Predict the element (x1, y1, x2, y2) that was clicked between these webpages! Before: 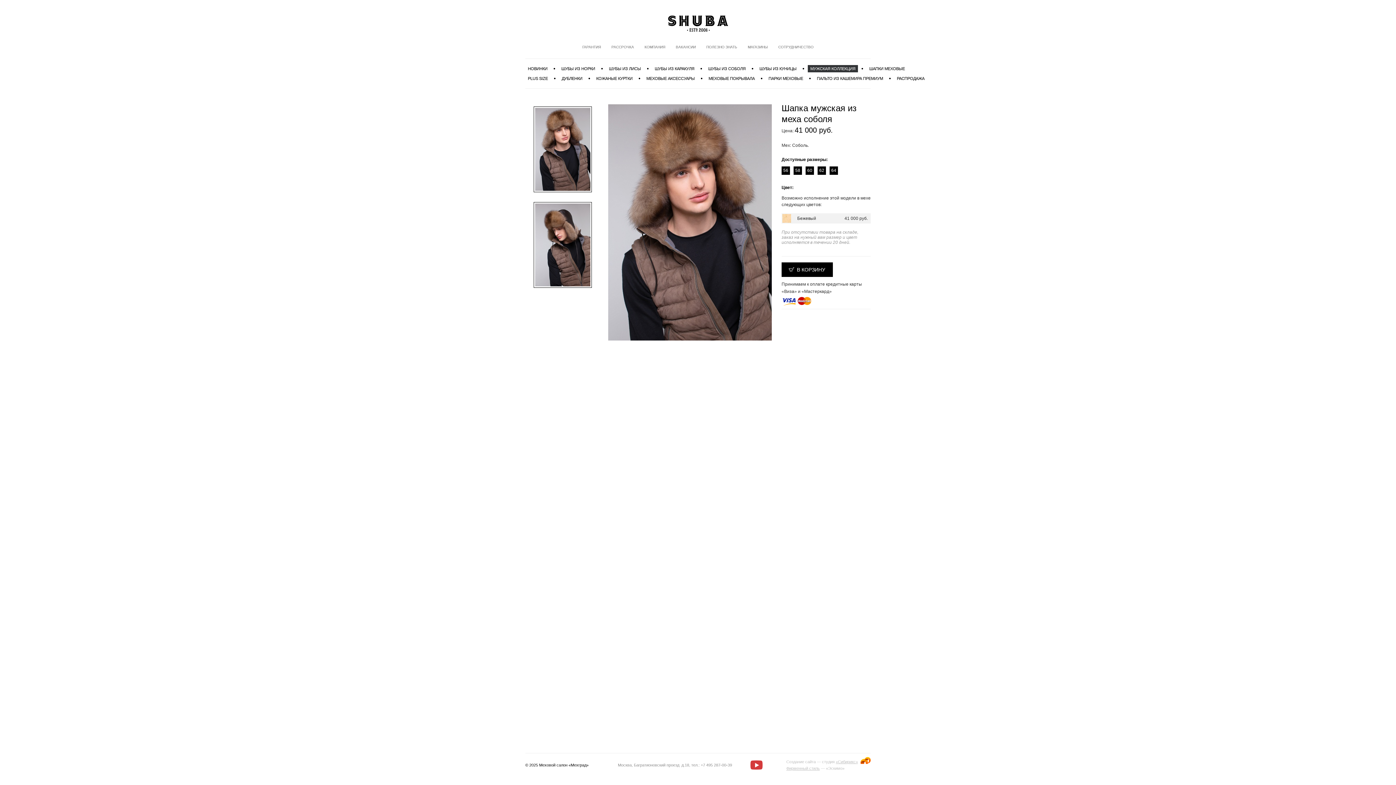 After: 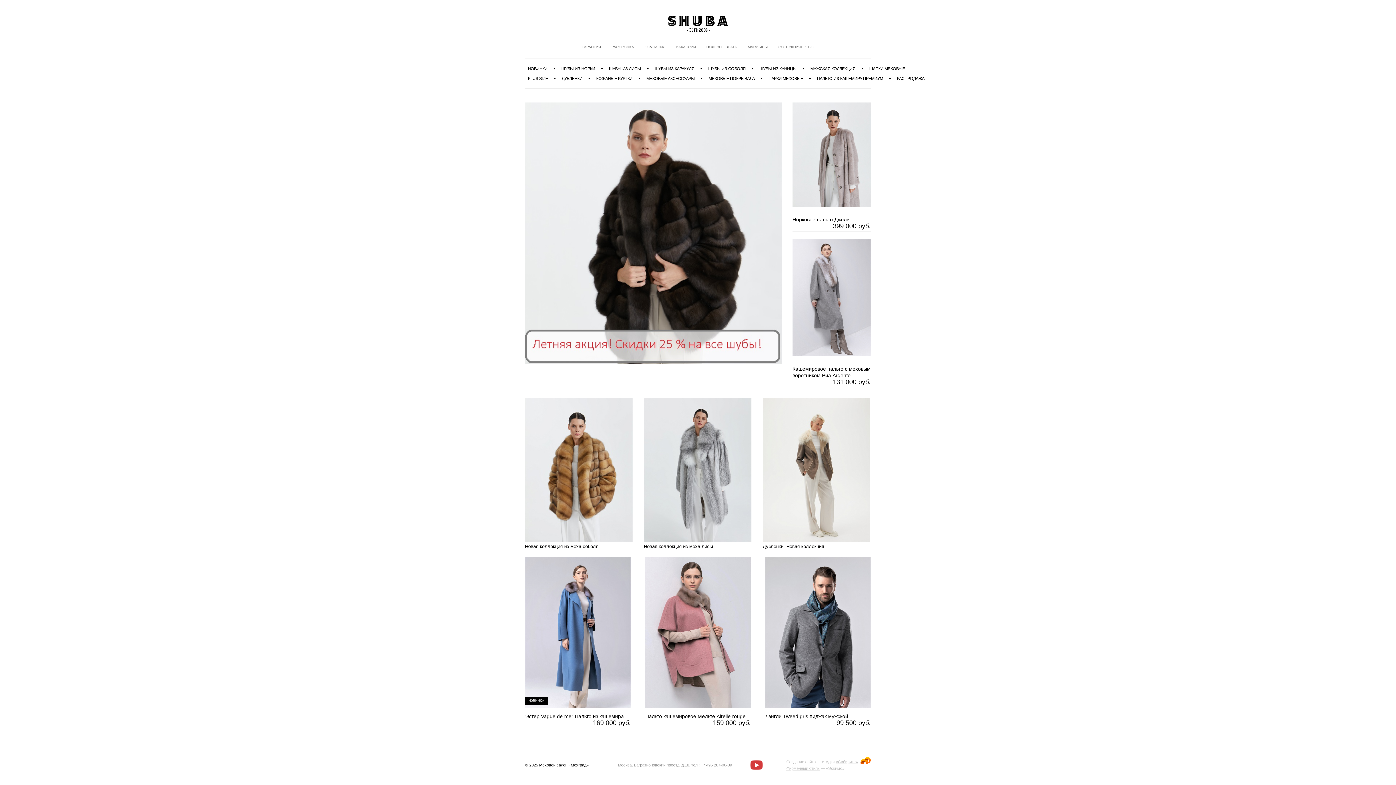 Action: bbox: (525, 15, 870, 31)